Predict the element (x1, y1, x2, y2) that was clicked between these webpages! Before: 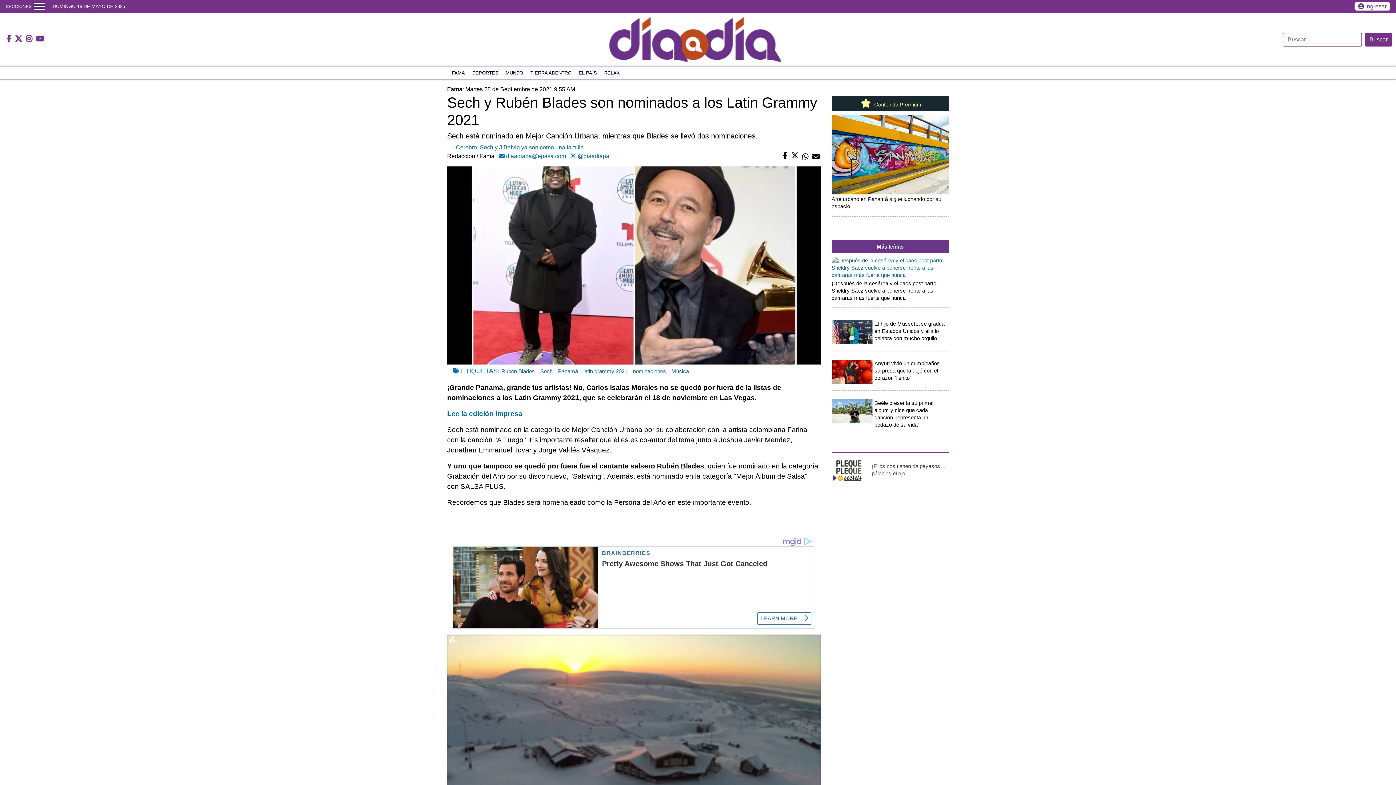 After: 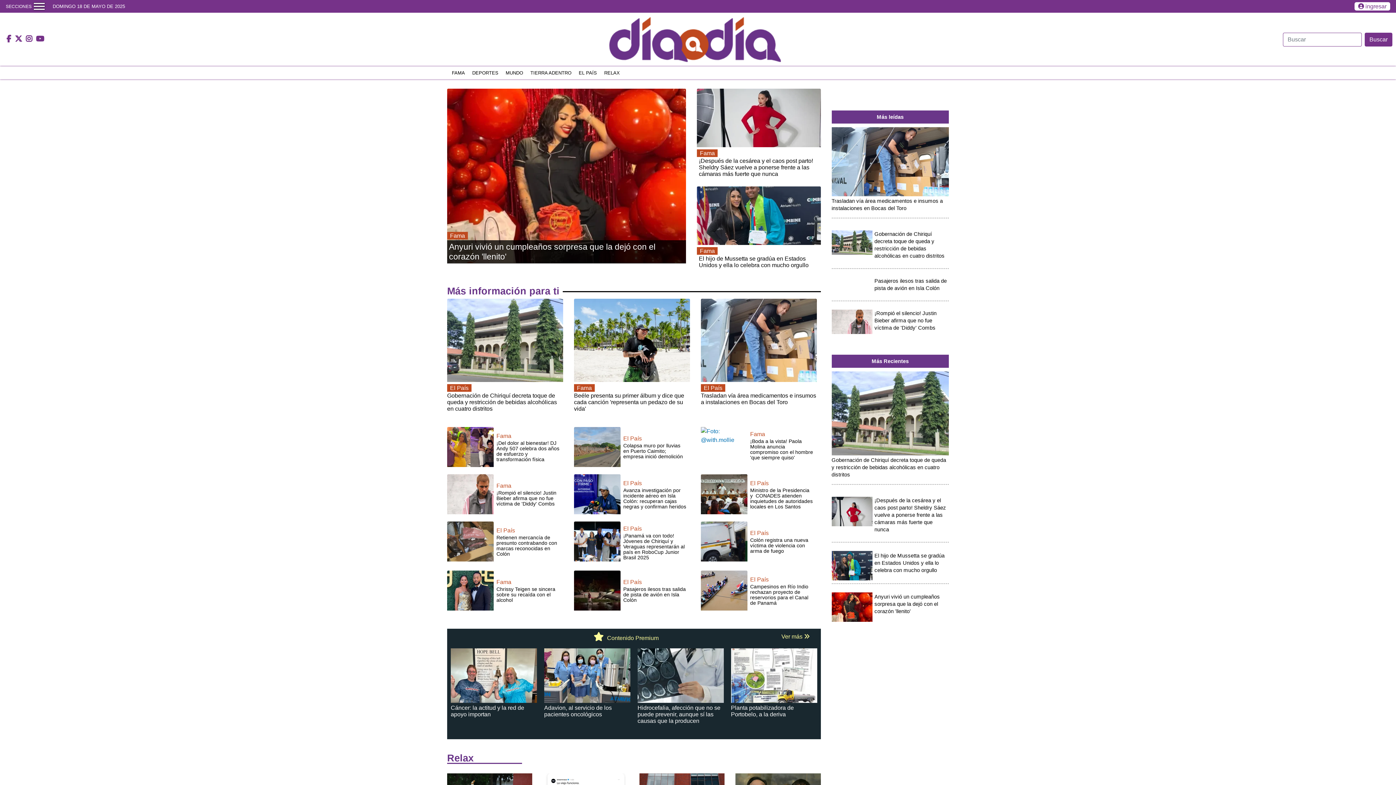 Action: bbox: (470, 14, 919, 64)